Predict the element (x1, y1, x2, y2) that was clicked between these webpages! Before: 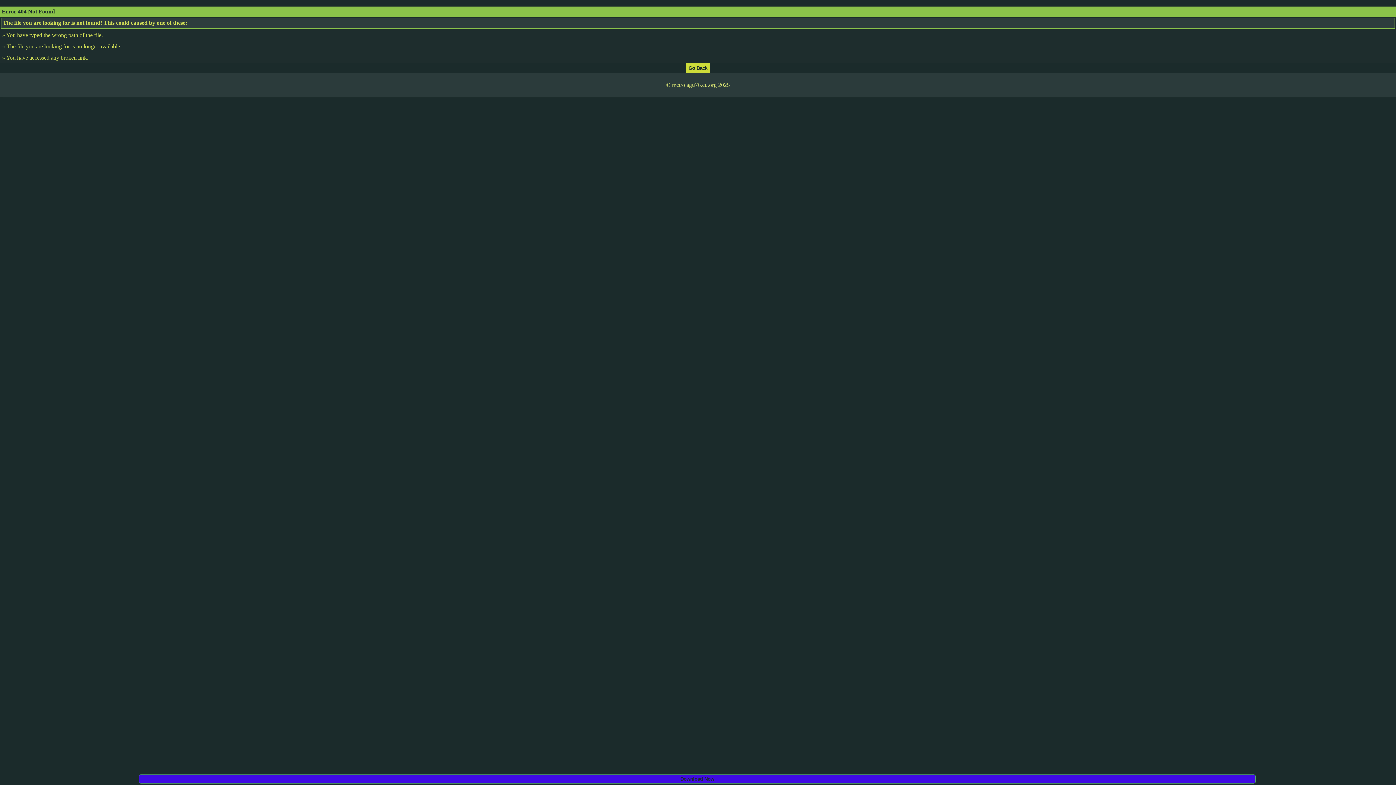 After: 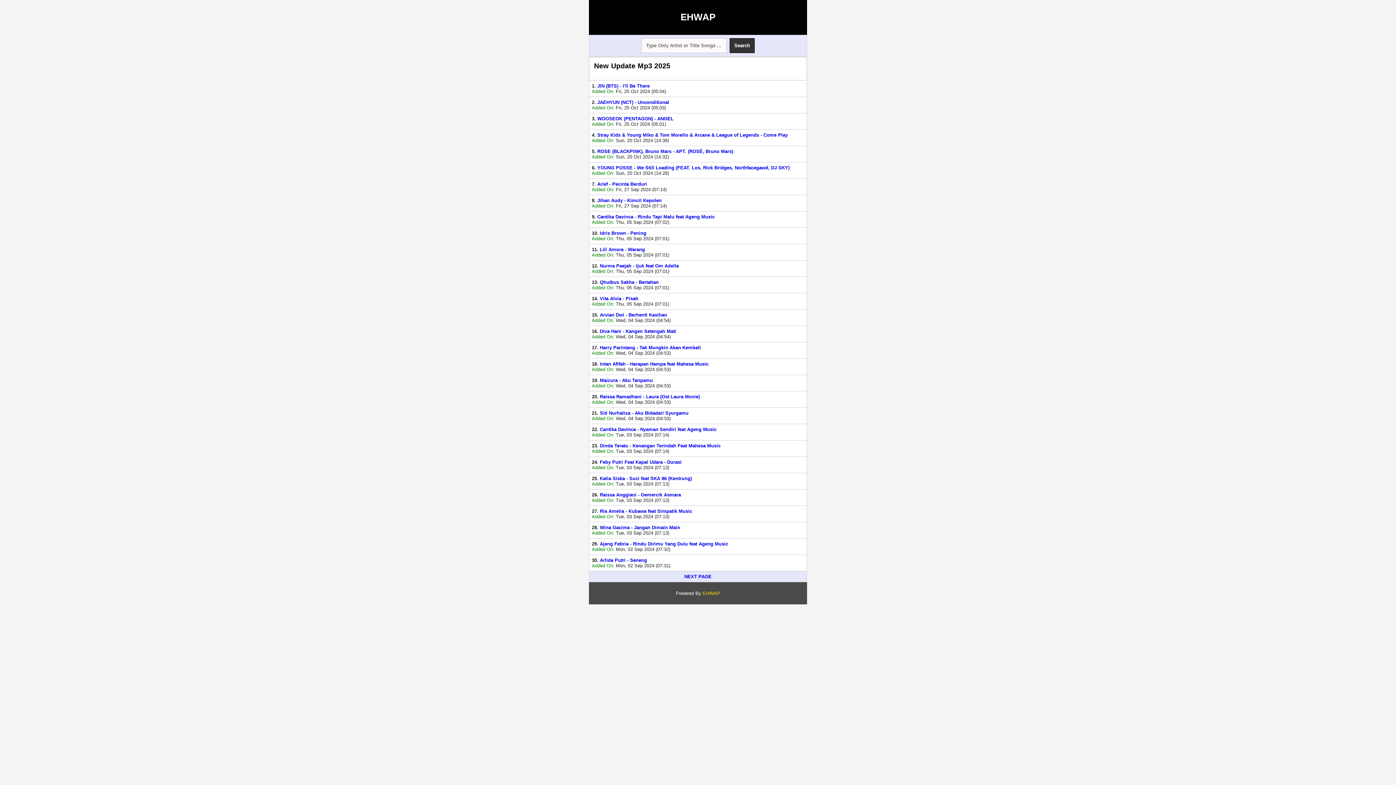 Action: bbox: (686, 64, 709, 70)